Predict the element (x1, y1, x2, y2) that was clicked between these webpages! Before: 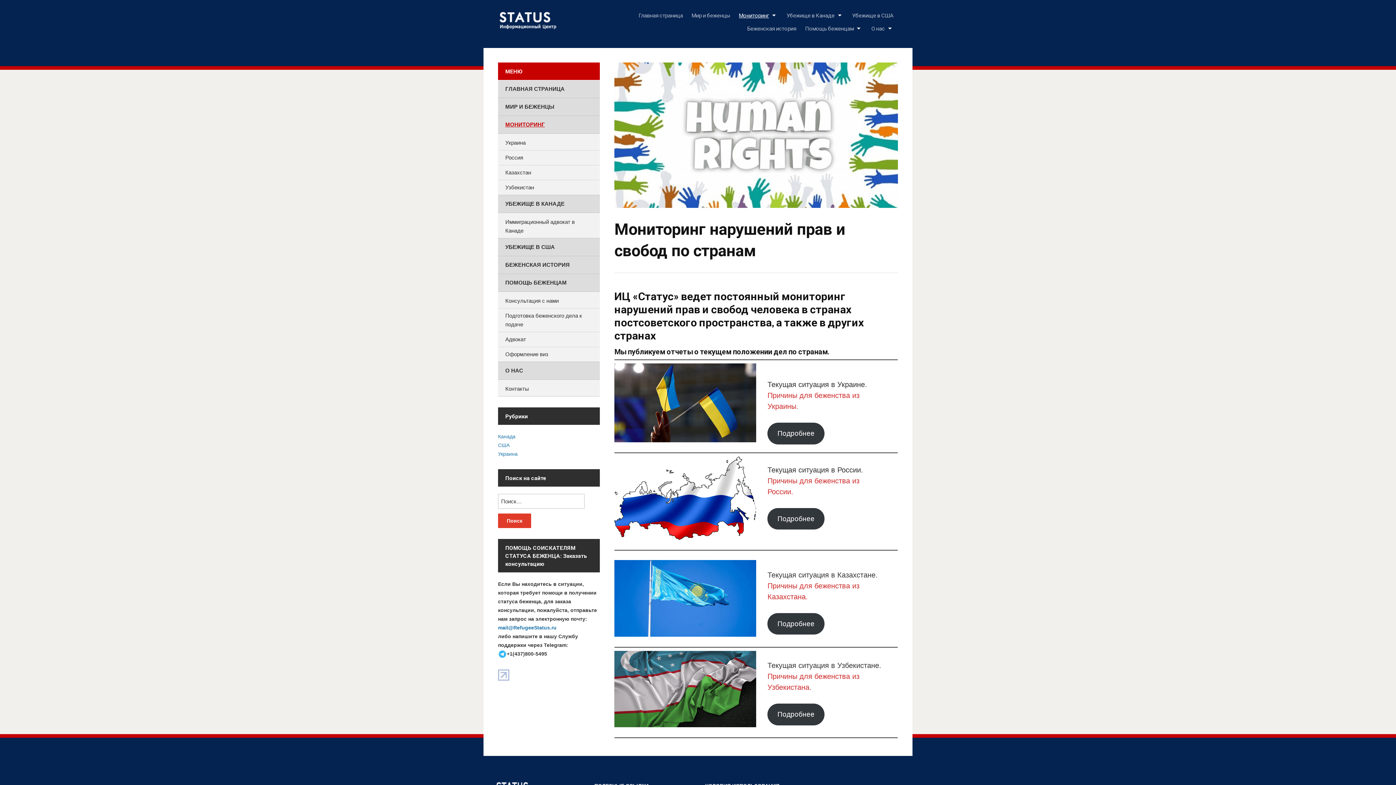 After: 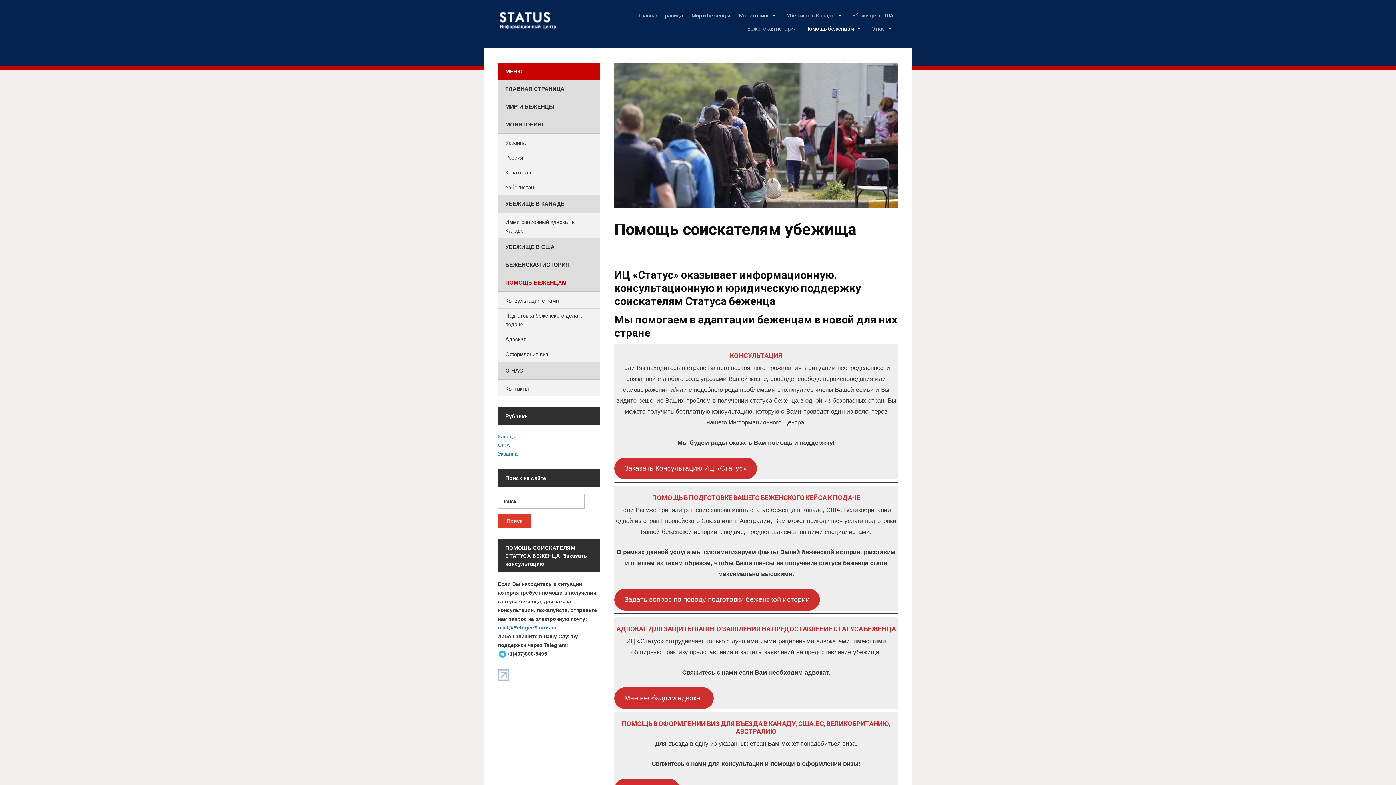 Action: bbox: (498, 274, 600, 292) label: ПОМОЩЬ БЕЖЕНЦАМ